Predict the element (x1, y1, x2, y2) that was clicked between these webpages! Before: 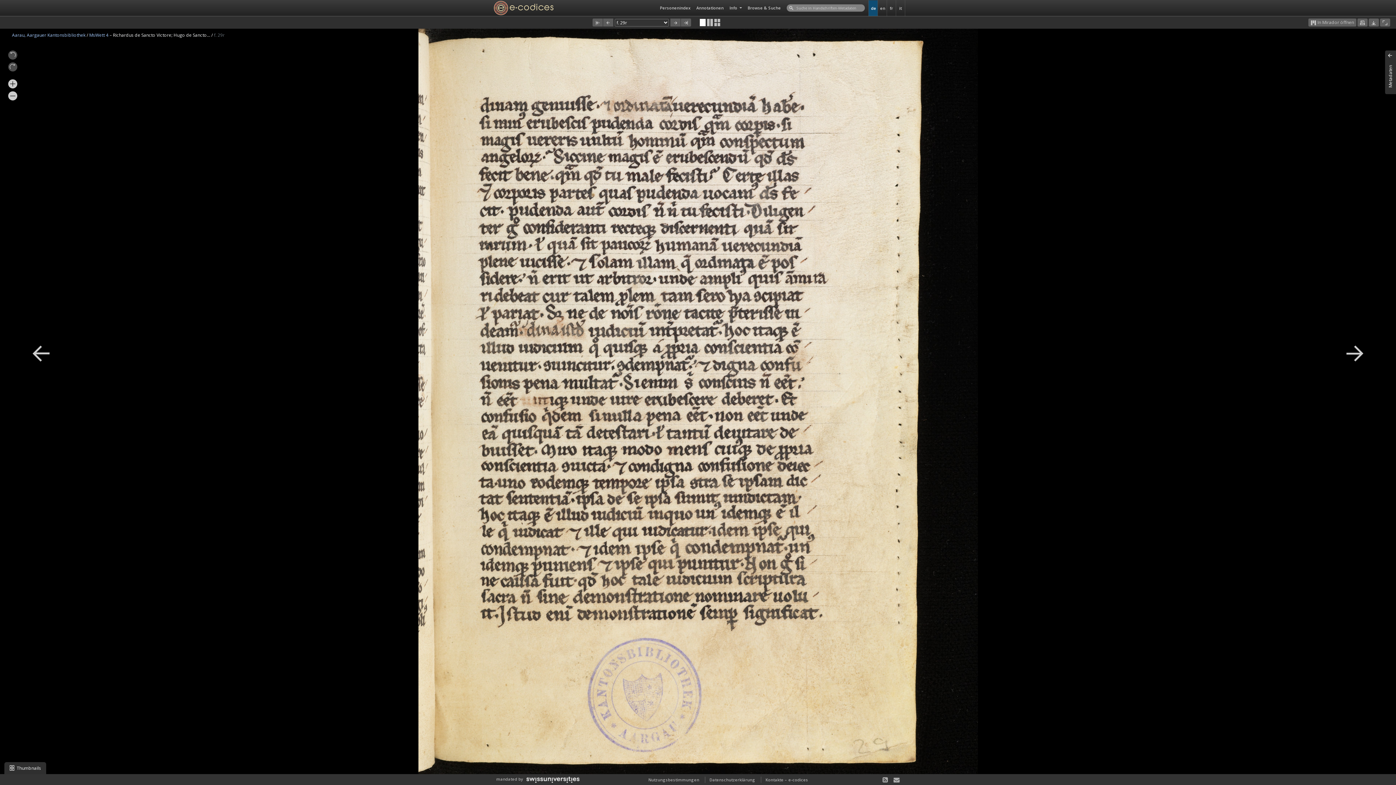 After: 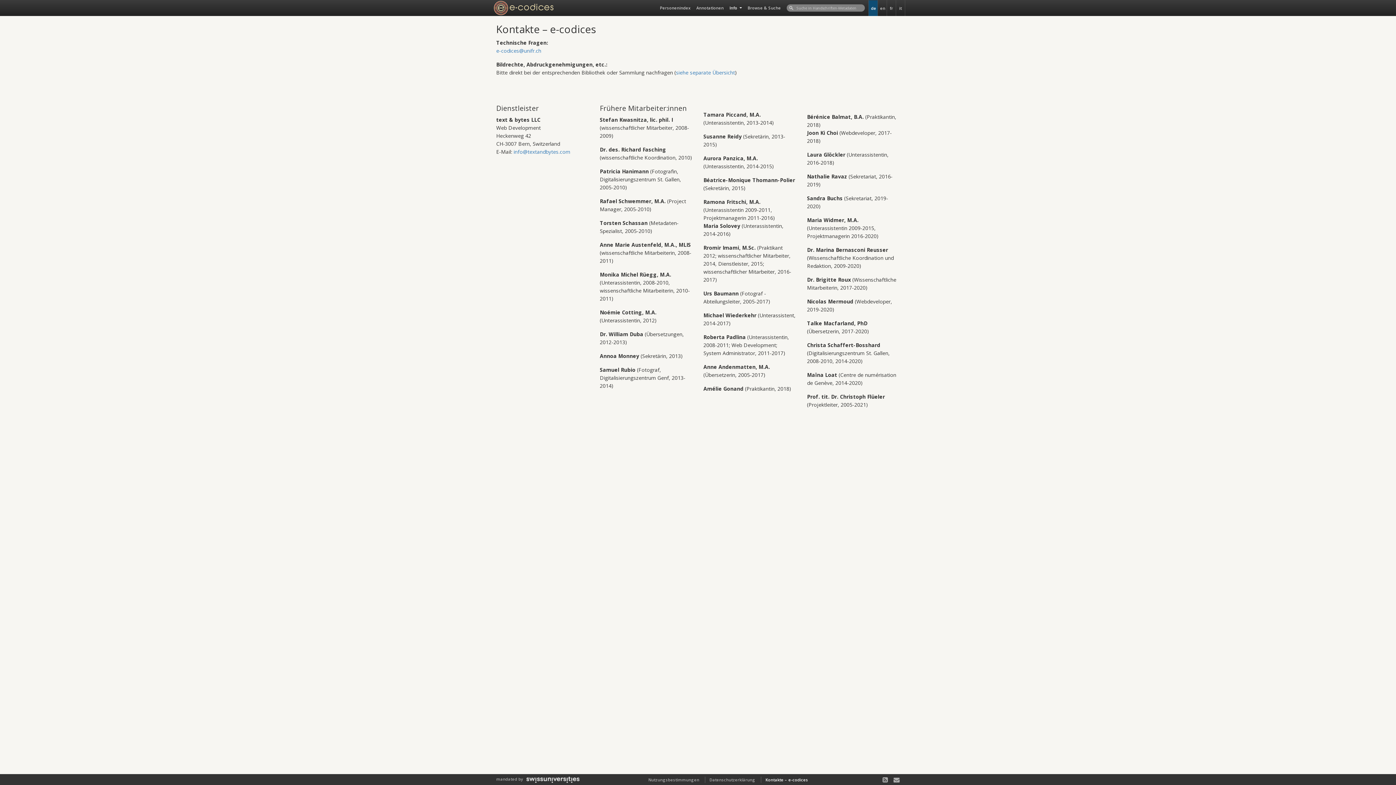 Action: label: Kontakte – e-codices bbox: (765, 777, 808, 782)